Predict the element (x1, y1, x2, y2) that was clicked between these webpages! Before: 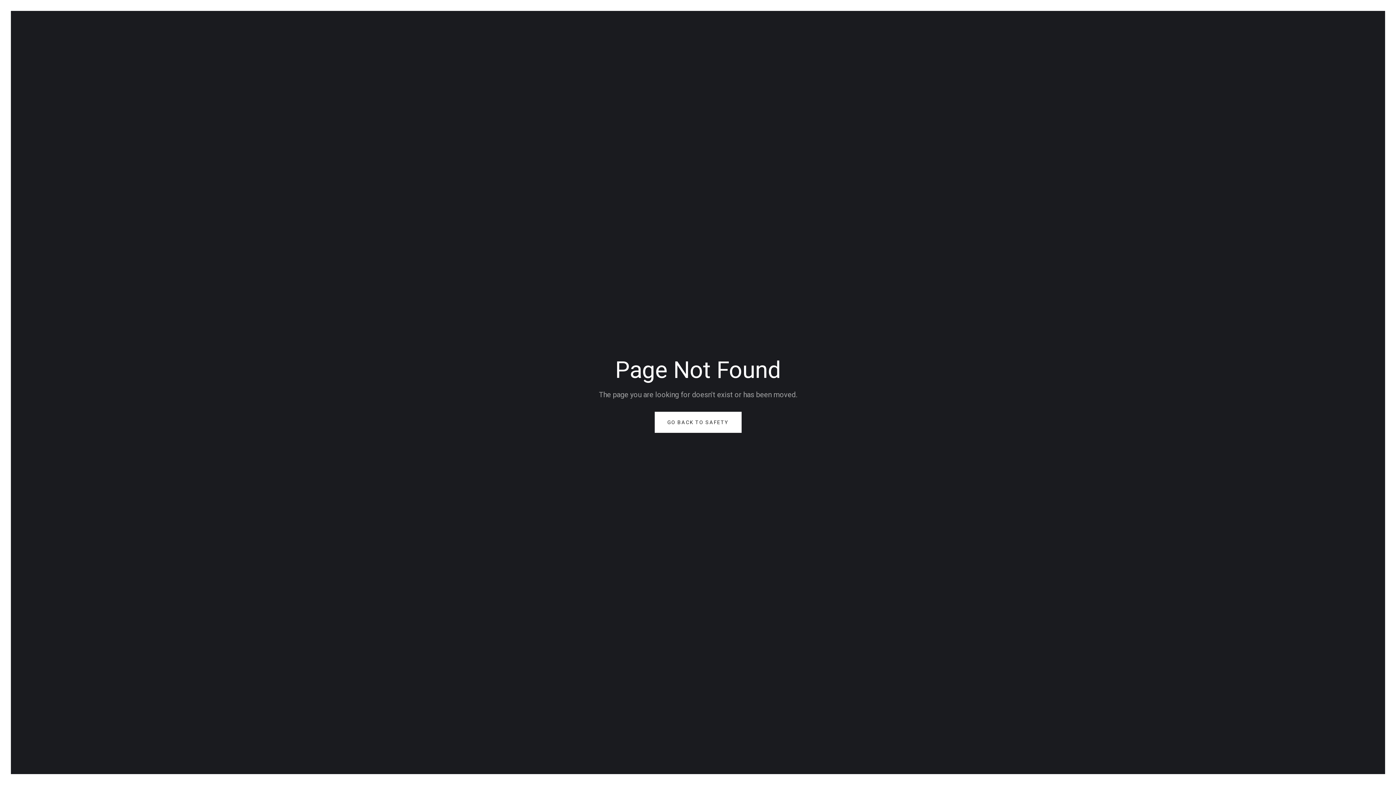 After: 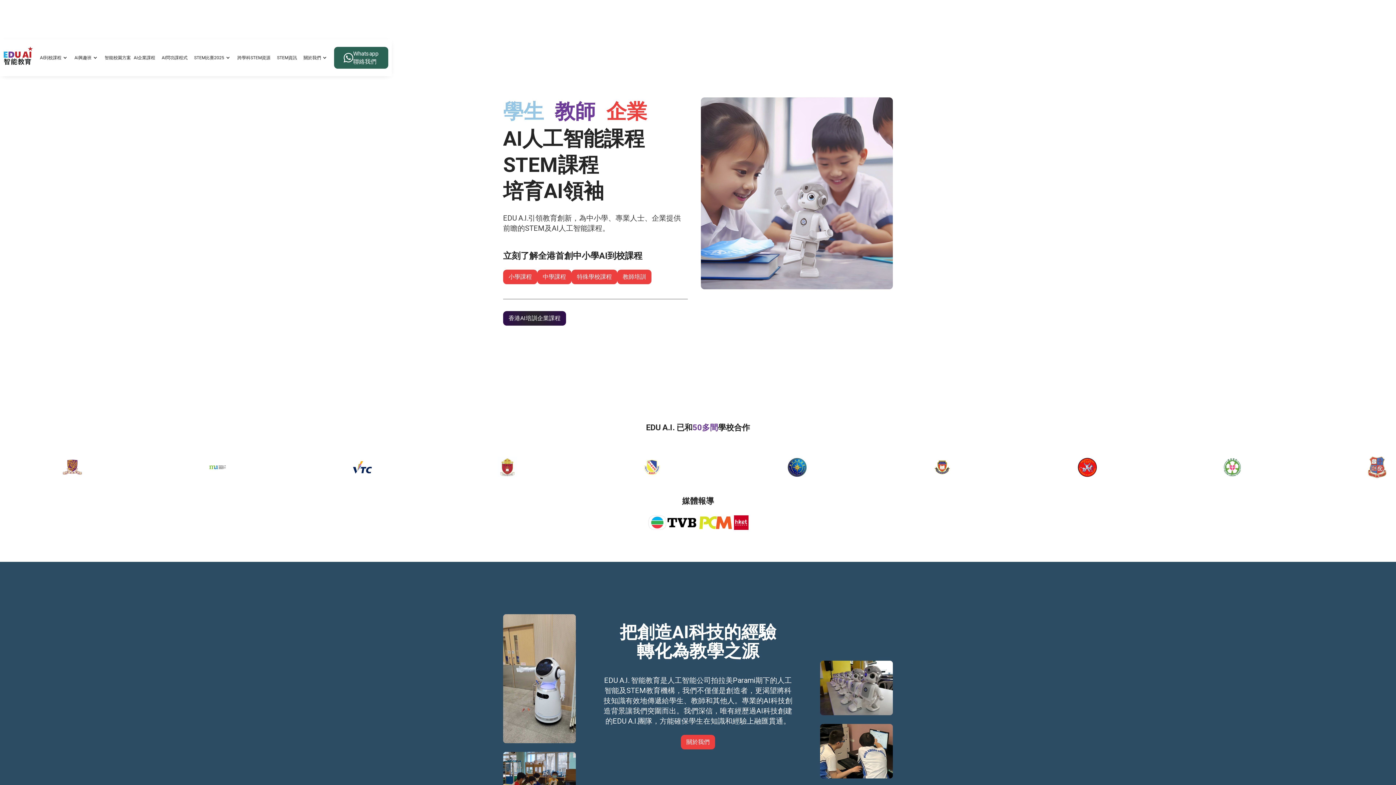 Action: bbox: (654, 412, 741, 433) label: GO BACK TO SAFETY